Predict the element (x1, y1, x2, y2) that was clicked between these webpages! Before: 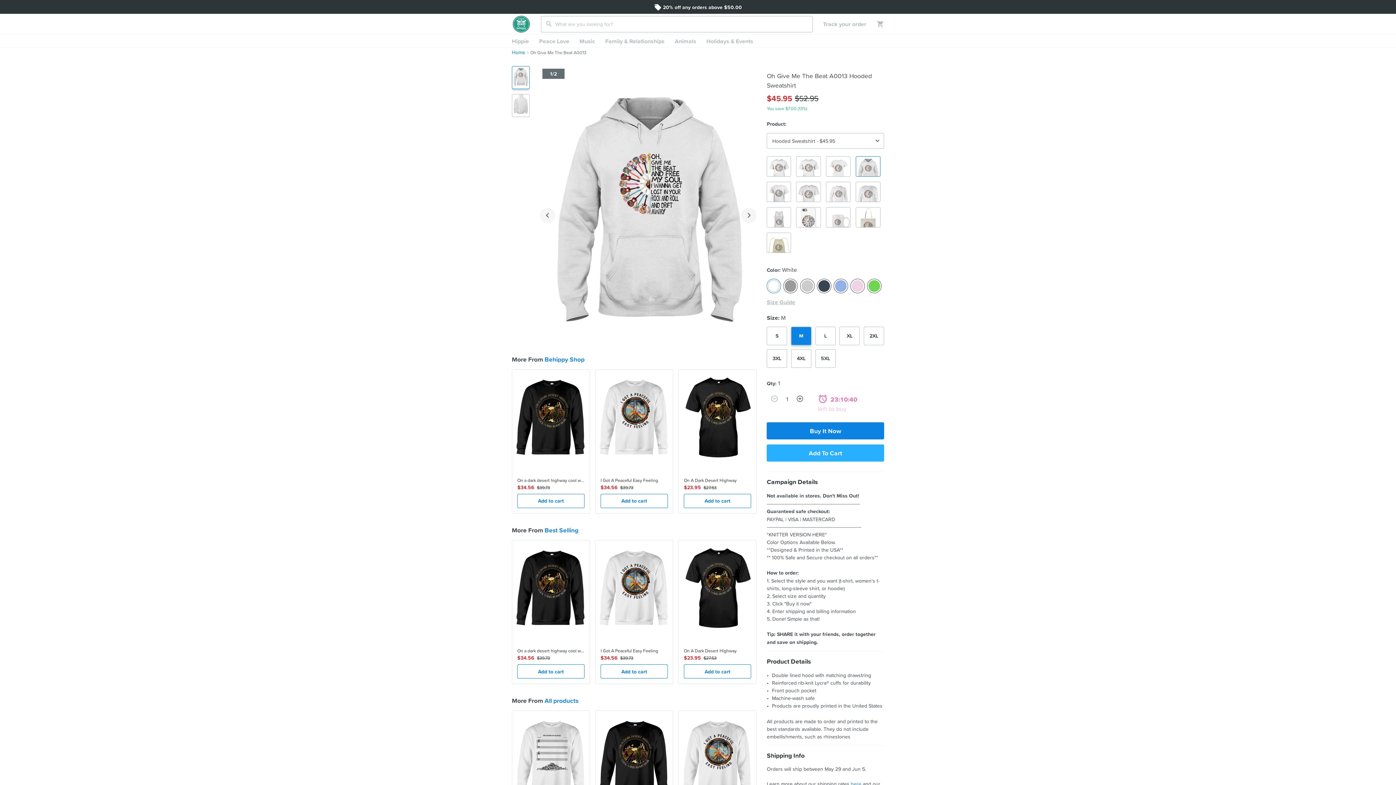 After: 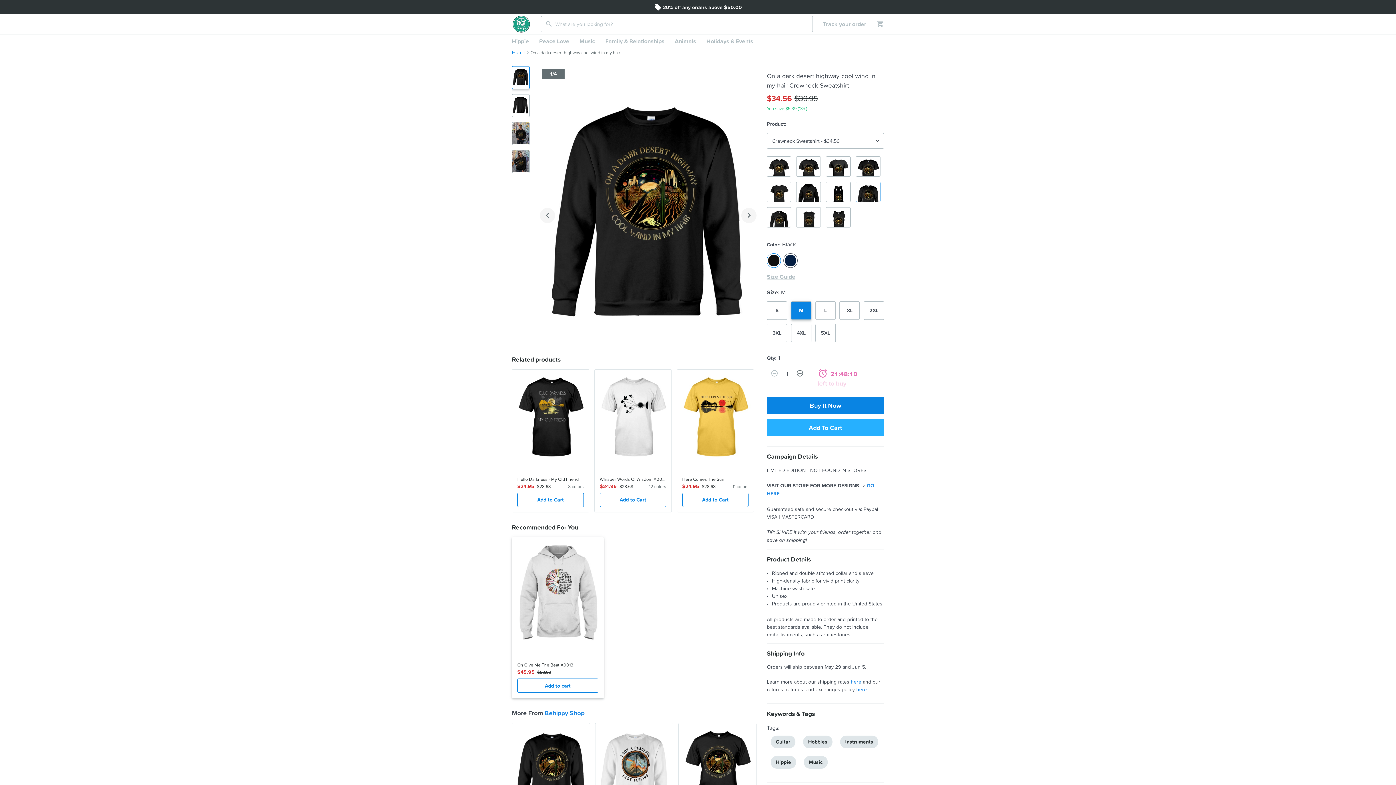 Action: label: Add to cart bbox: (517, 664, 584, 678)